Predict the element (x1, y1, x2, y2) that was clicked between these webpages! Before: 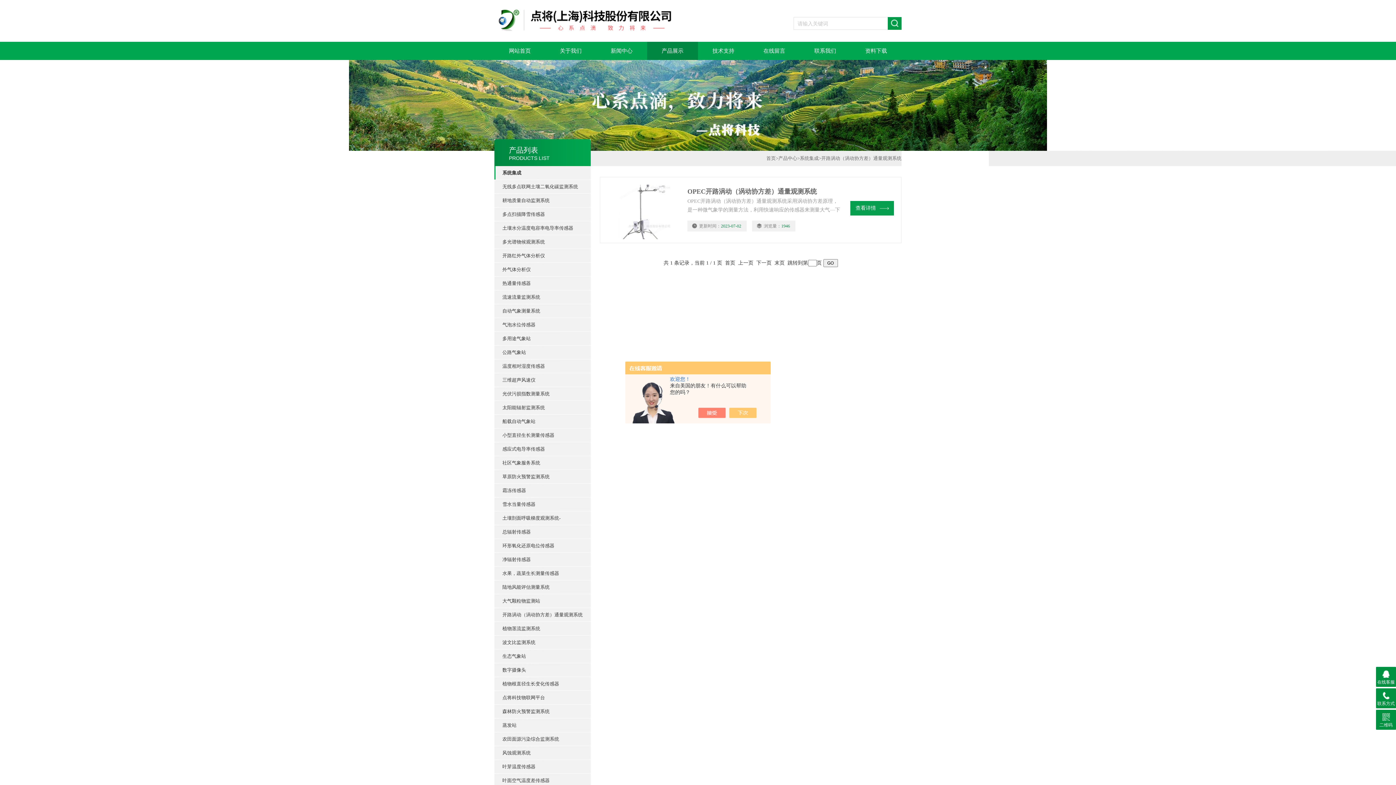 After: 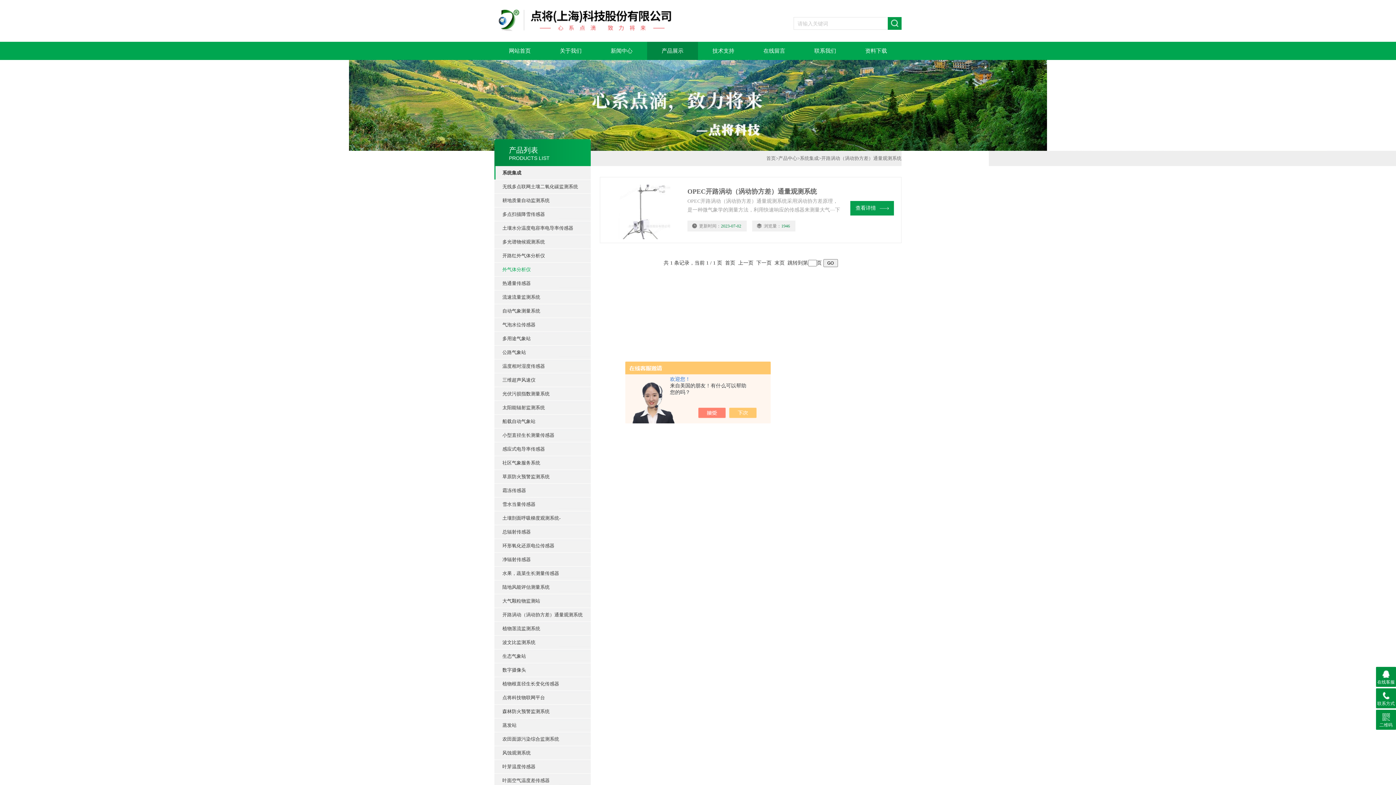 Action: label: 外气体分析仪 bbox: (502, 262, 590, 276)